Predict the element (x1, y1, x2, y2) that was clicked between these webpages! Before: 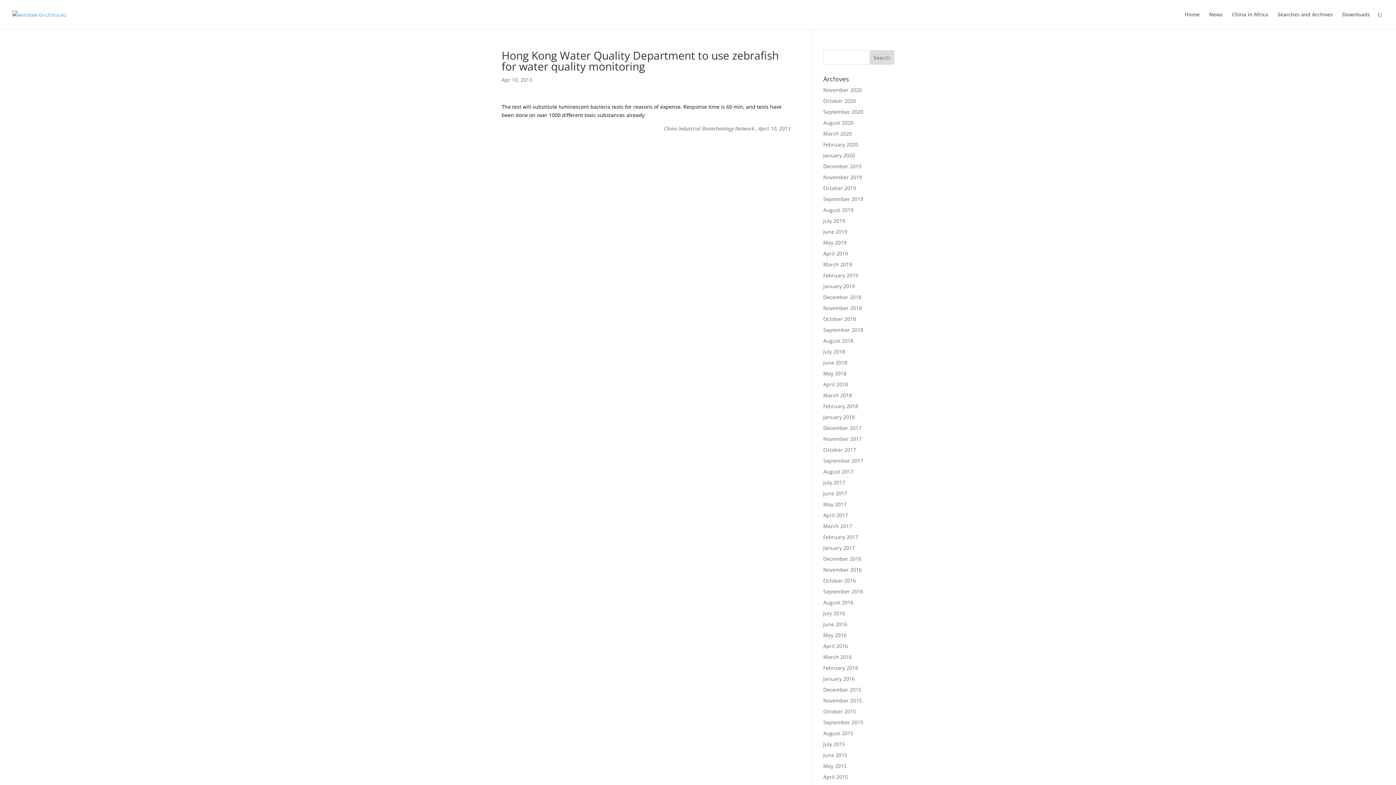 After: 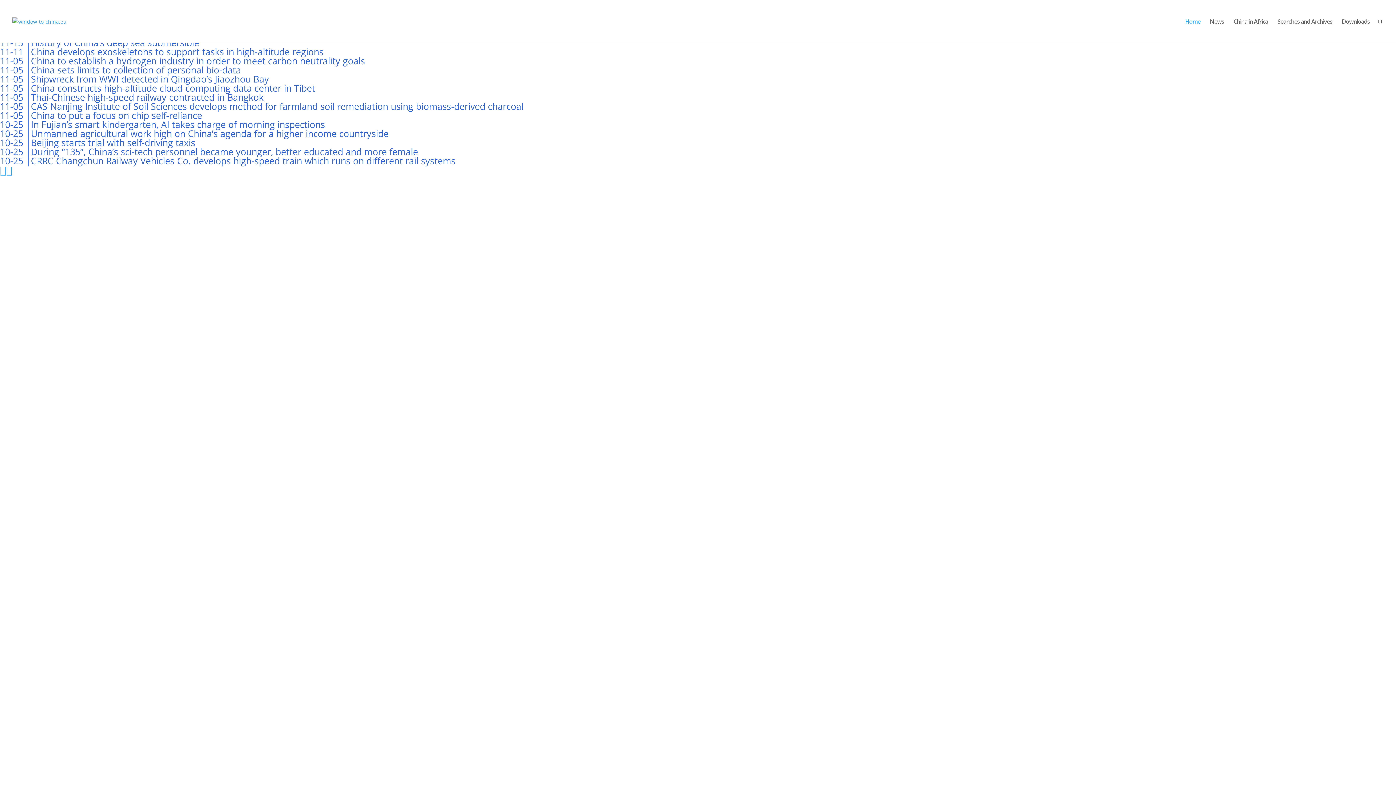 Action: bbox: (1185, 12, 1200, 29) label: Home